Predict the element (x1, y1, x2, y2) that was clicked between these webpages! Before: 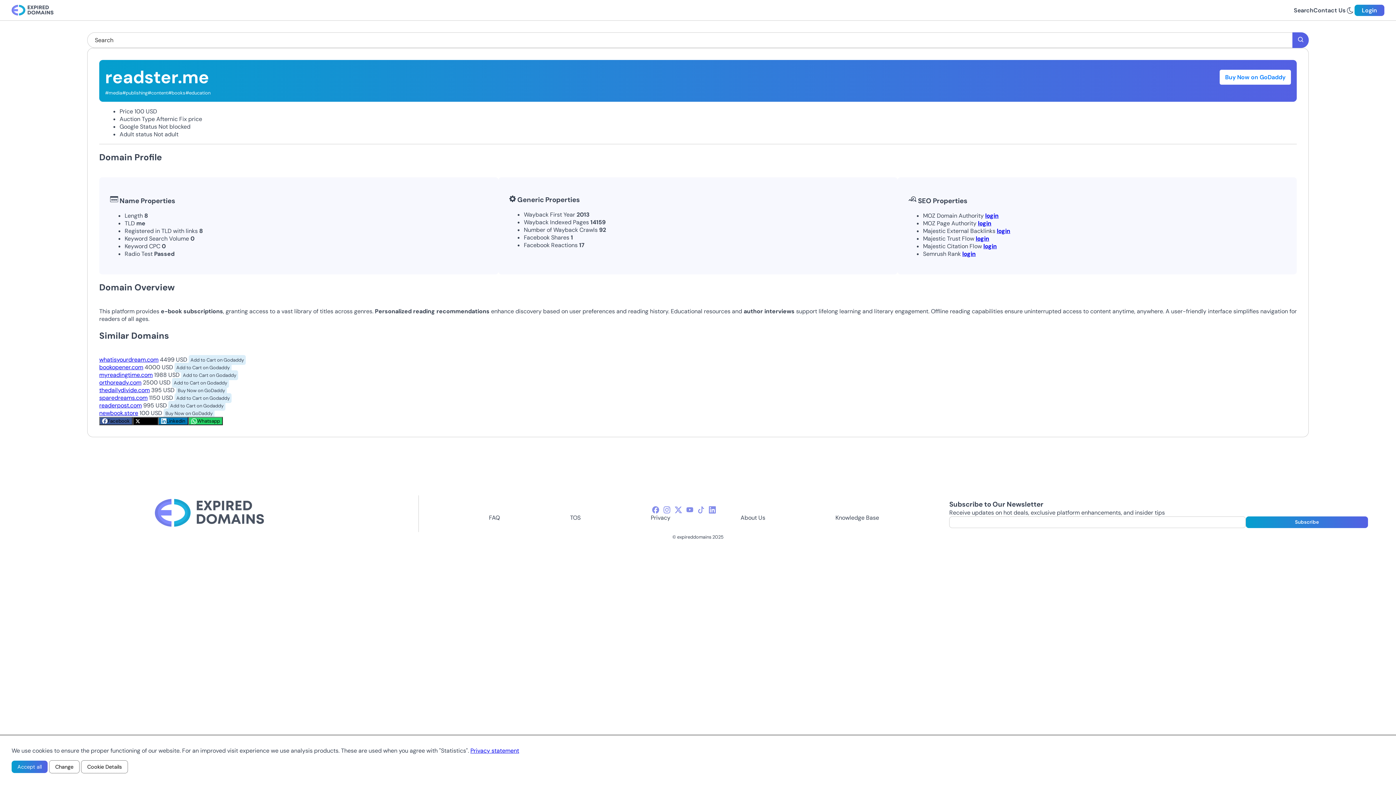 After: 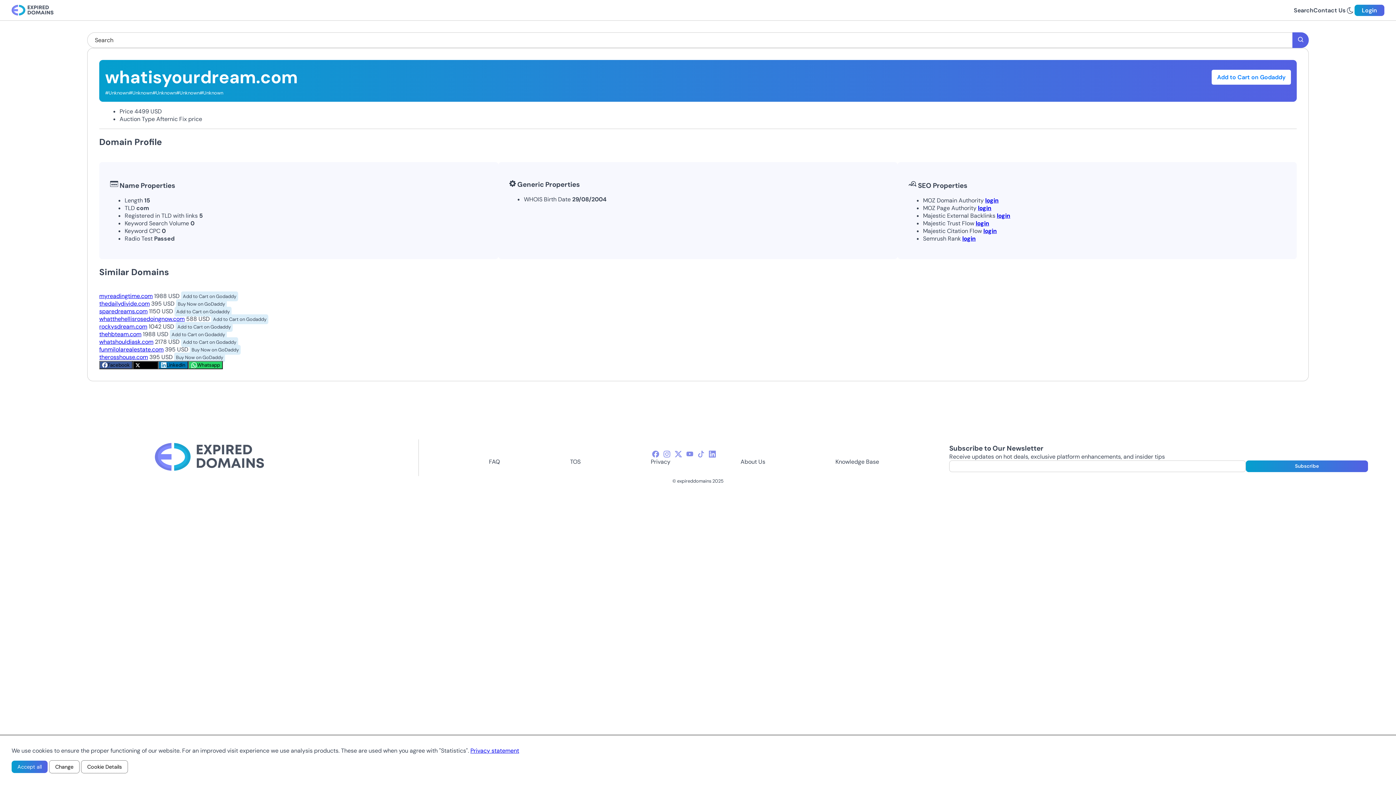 Action: bbox: (99, 356, 158, 363) label: whatisyourdream.com